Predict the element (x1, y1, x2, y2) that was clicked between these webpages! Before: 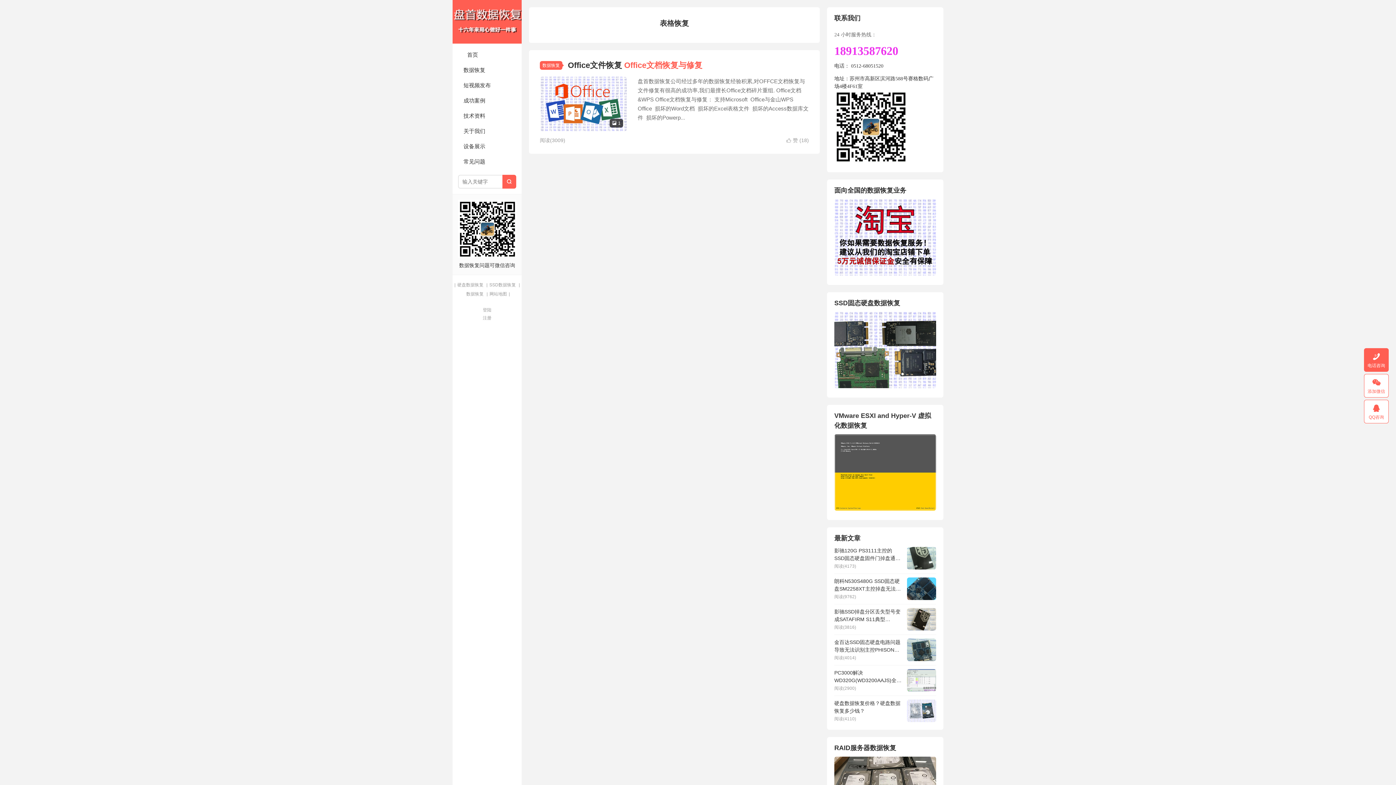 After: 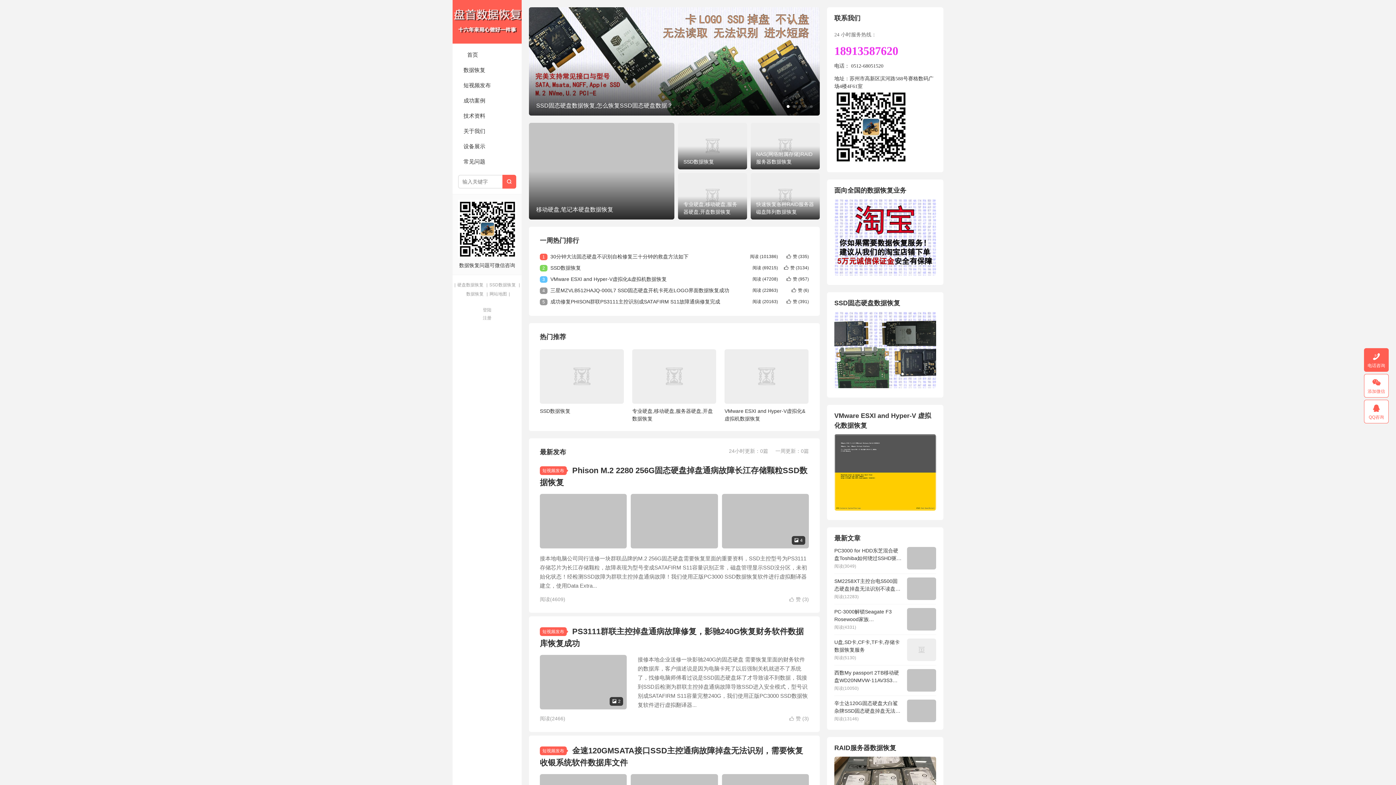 Action: label: 苏州盘首数据恢复 bbox: (452, 0, 521, 43)